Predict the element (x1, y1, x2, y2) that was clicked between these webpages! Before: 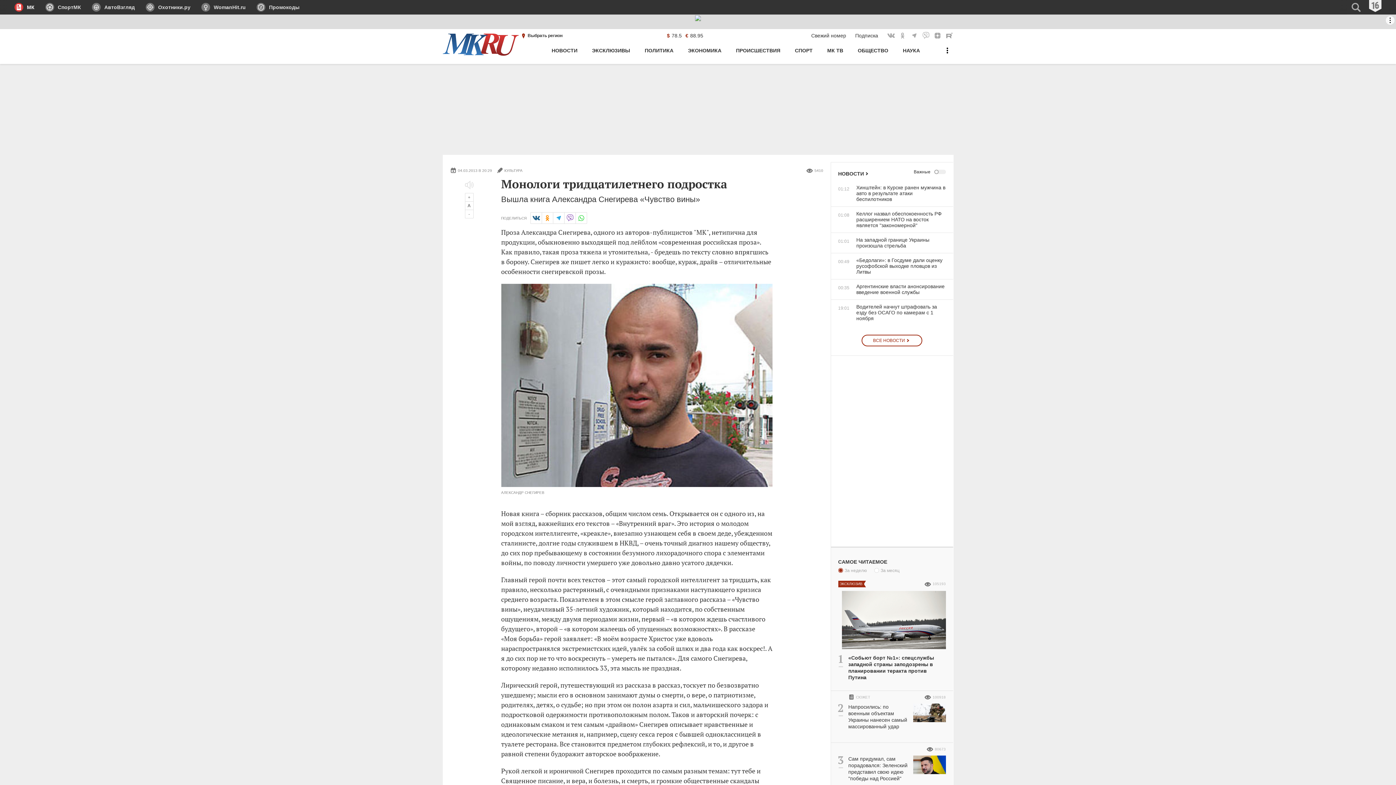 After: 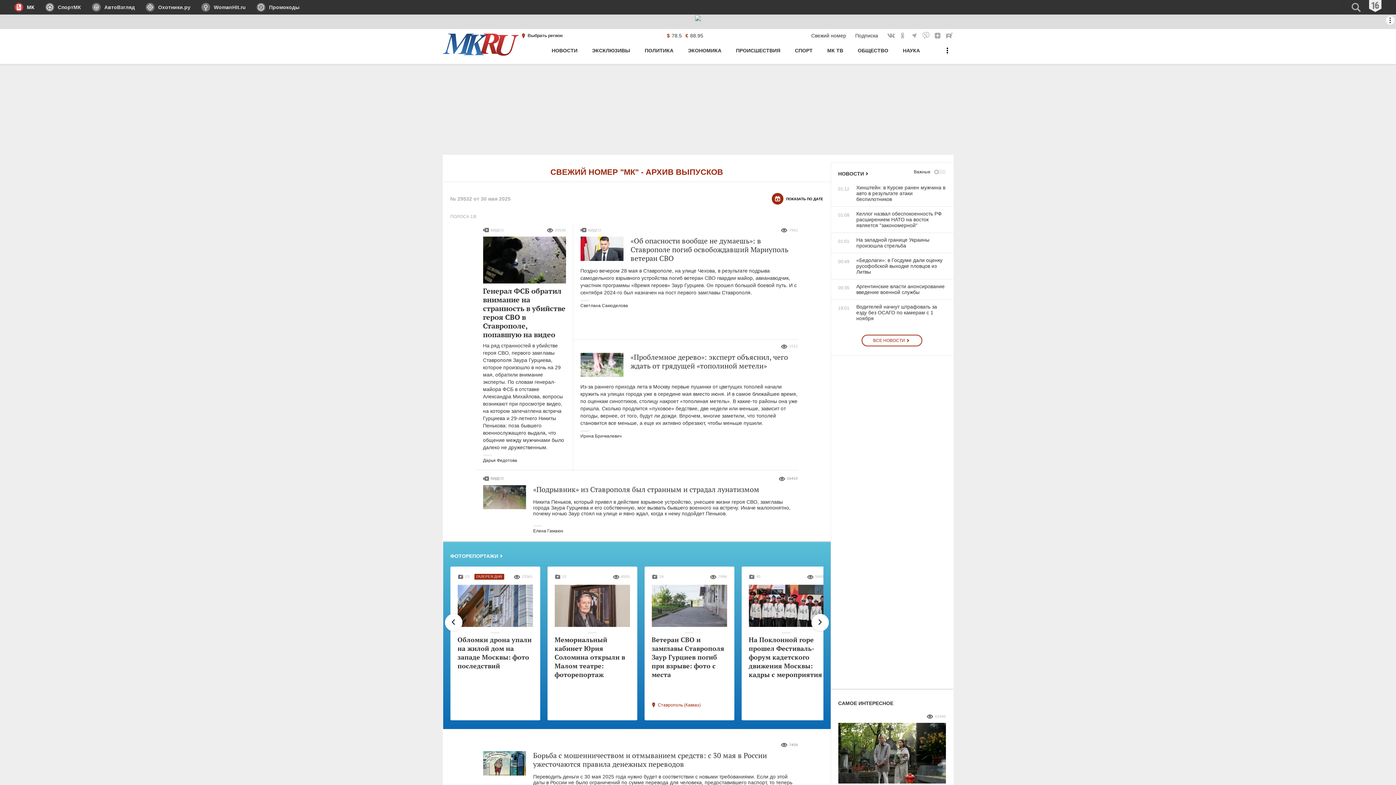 Action: label: Свежий номер bbox: (811, 29, 846, 42)